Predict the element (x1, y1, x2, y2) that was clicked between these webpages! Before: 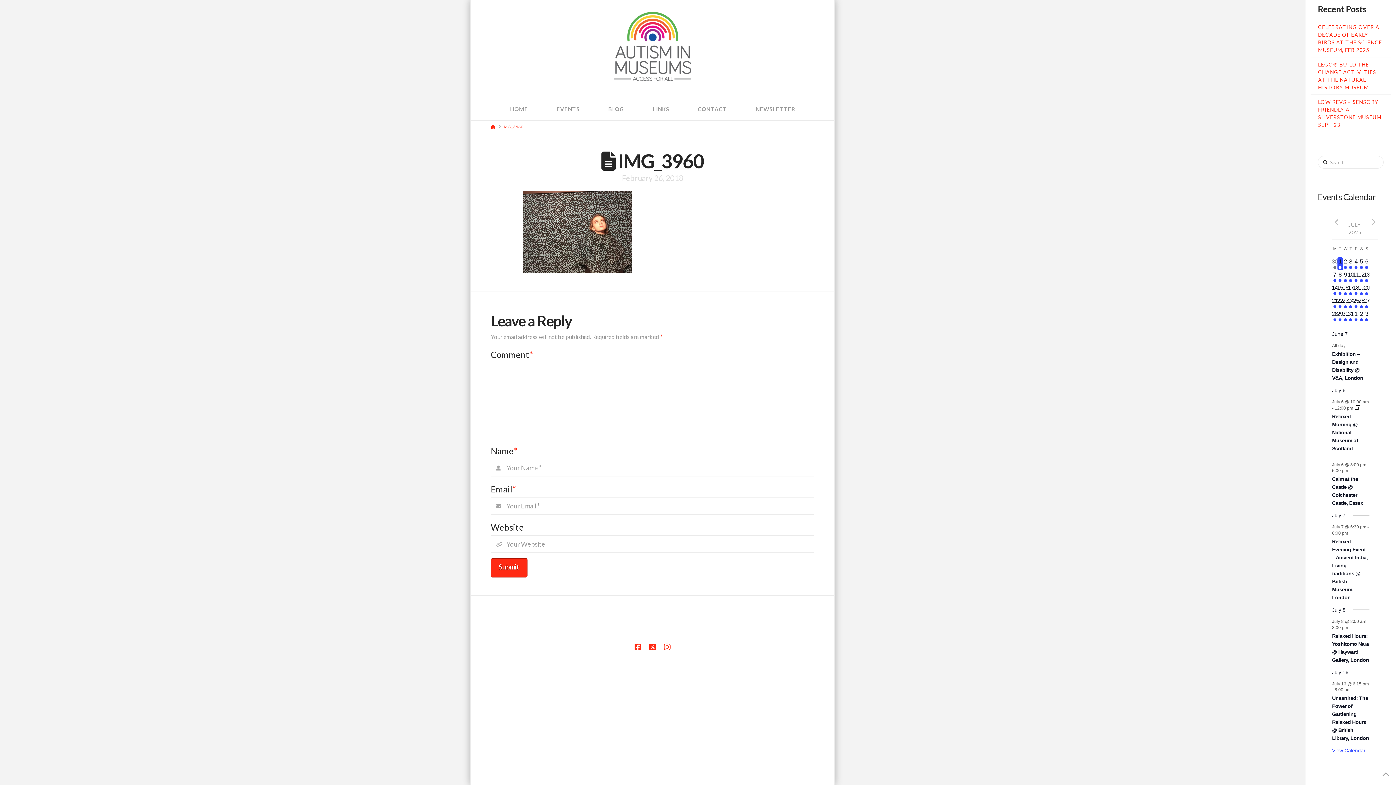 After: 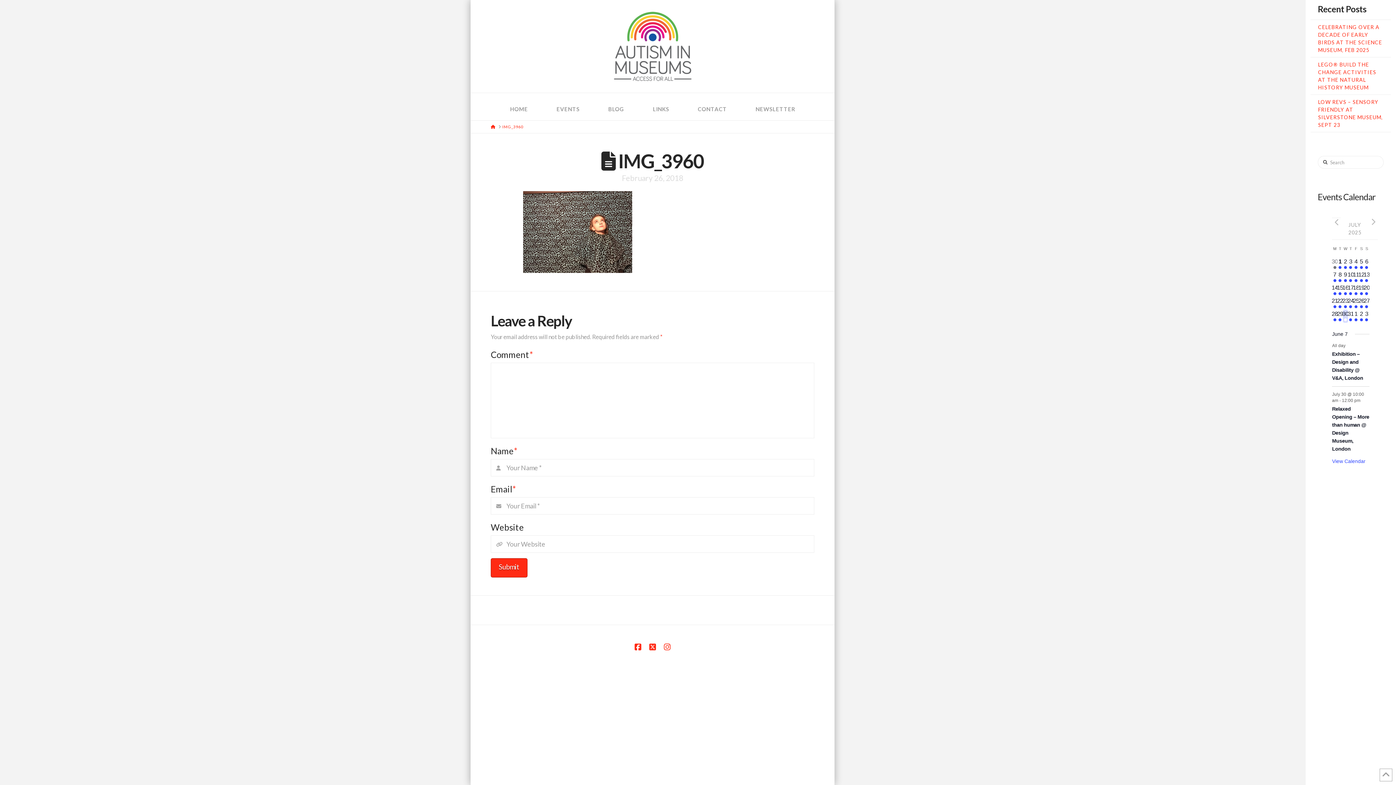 Action: bbox: (1343, 309, 1348, 322) label: 2 events,
30